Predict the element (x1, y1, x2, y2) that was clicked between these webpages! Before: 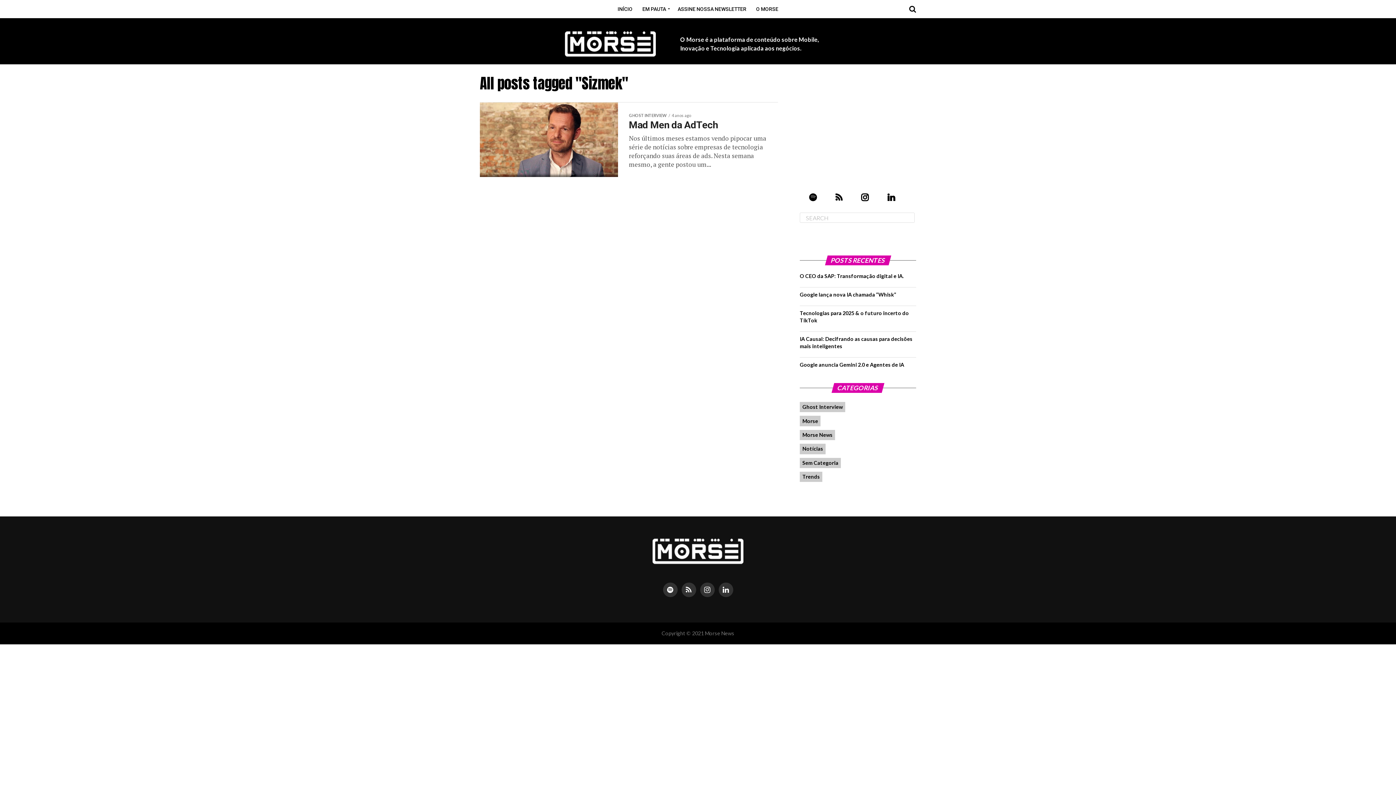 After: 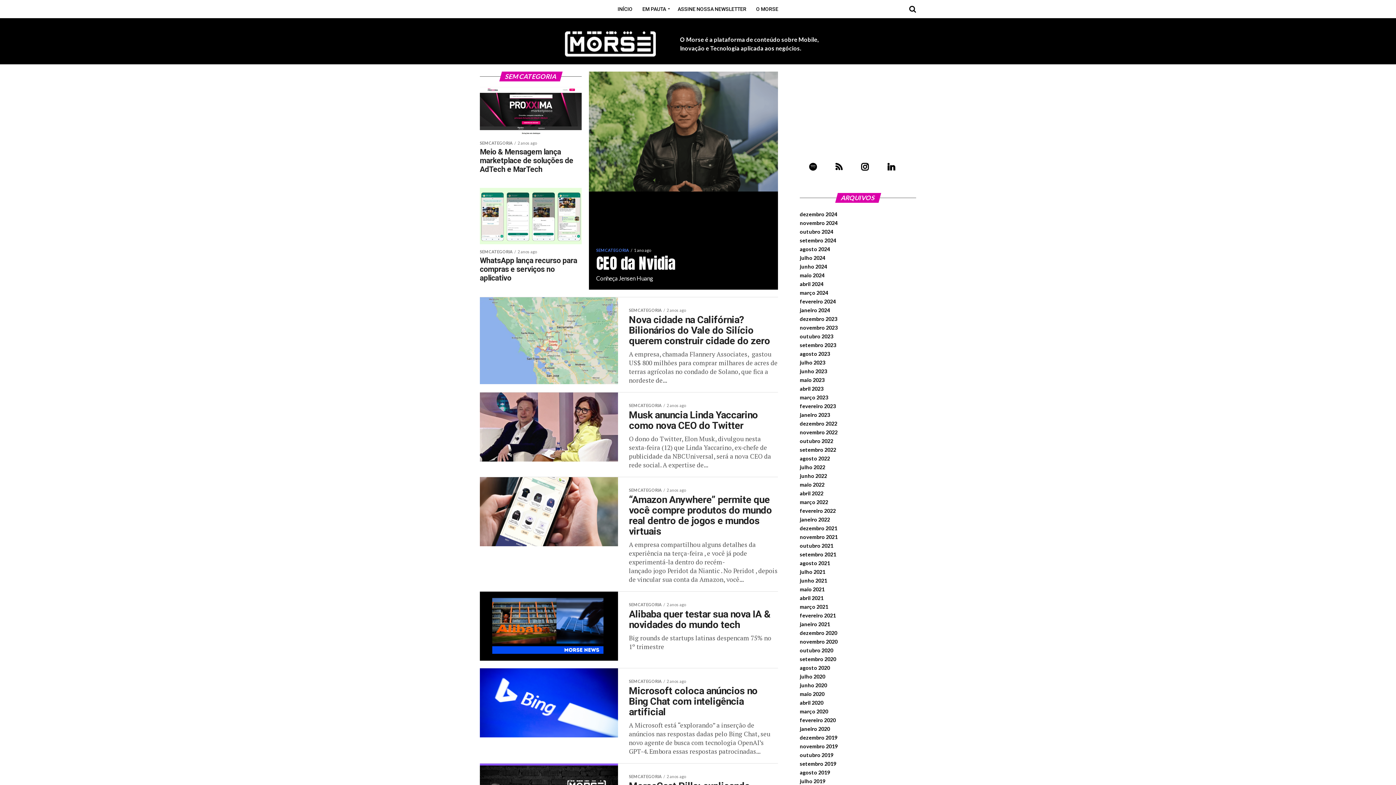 Action: label: Sem Categoria bbox: (800, 458, 841, 468)